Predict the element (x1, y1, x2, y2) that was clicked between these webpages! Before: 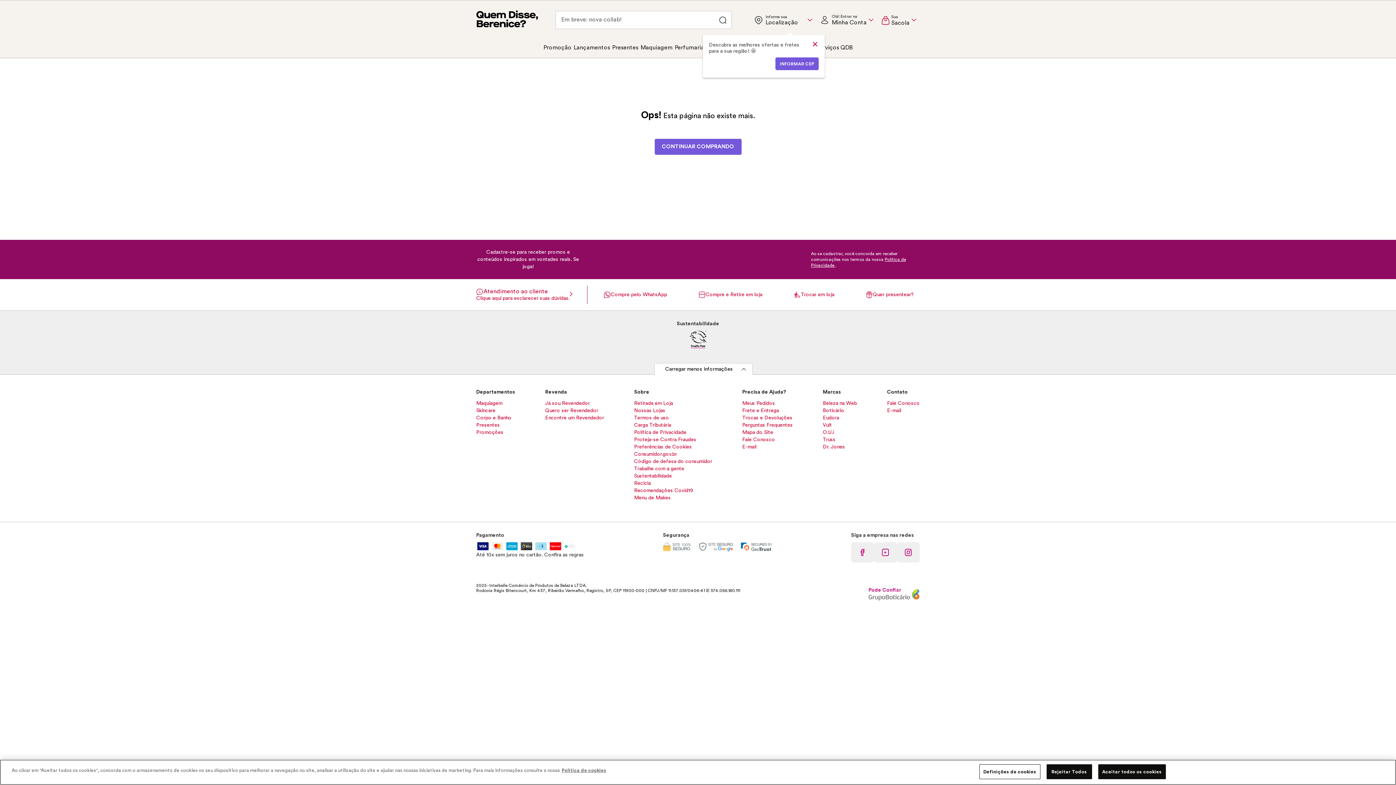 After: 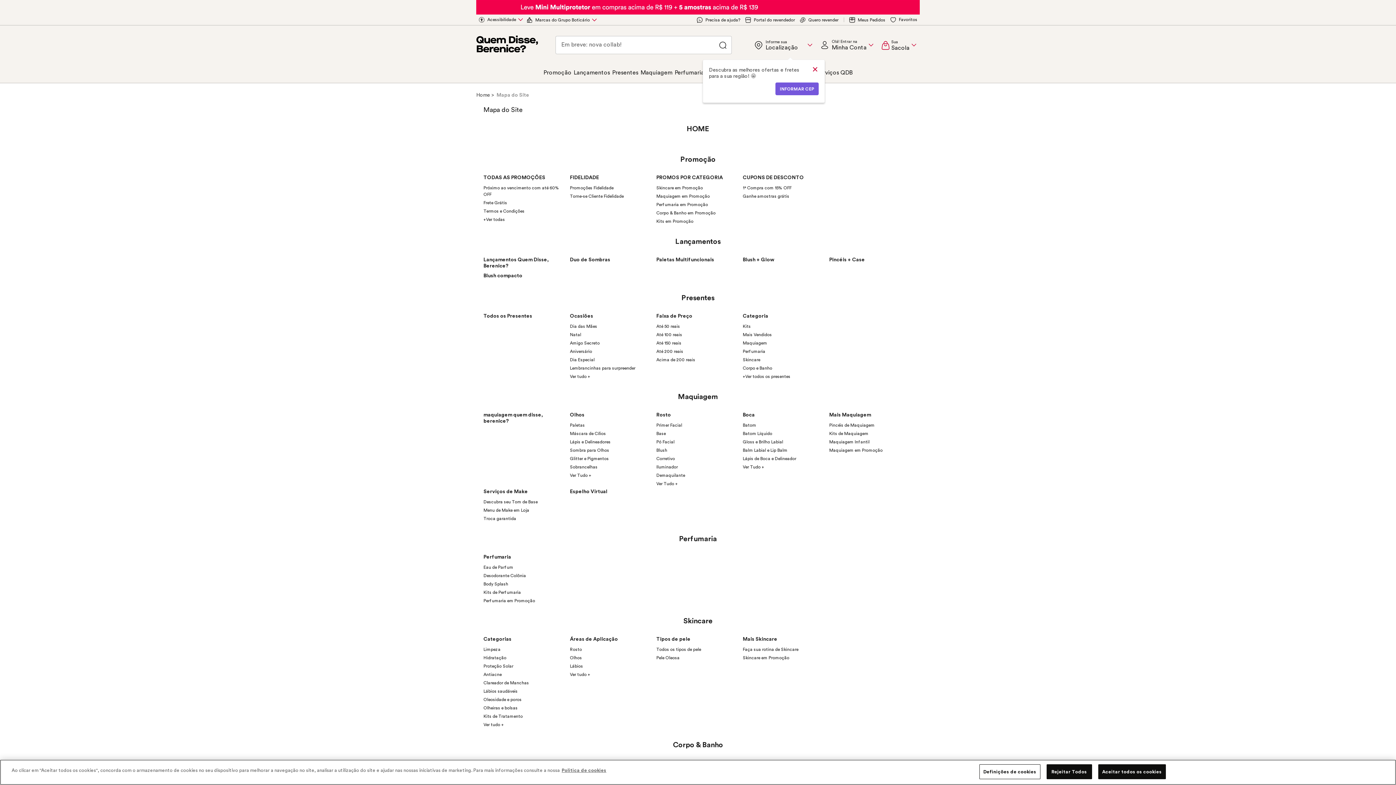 Action: label: Mapa do Site bbox: (742, 429, 793, 436)